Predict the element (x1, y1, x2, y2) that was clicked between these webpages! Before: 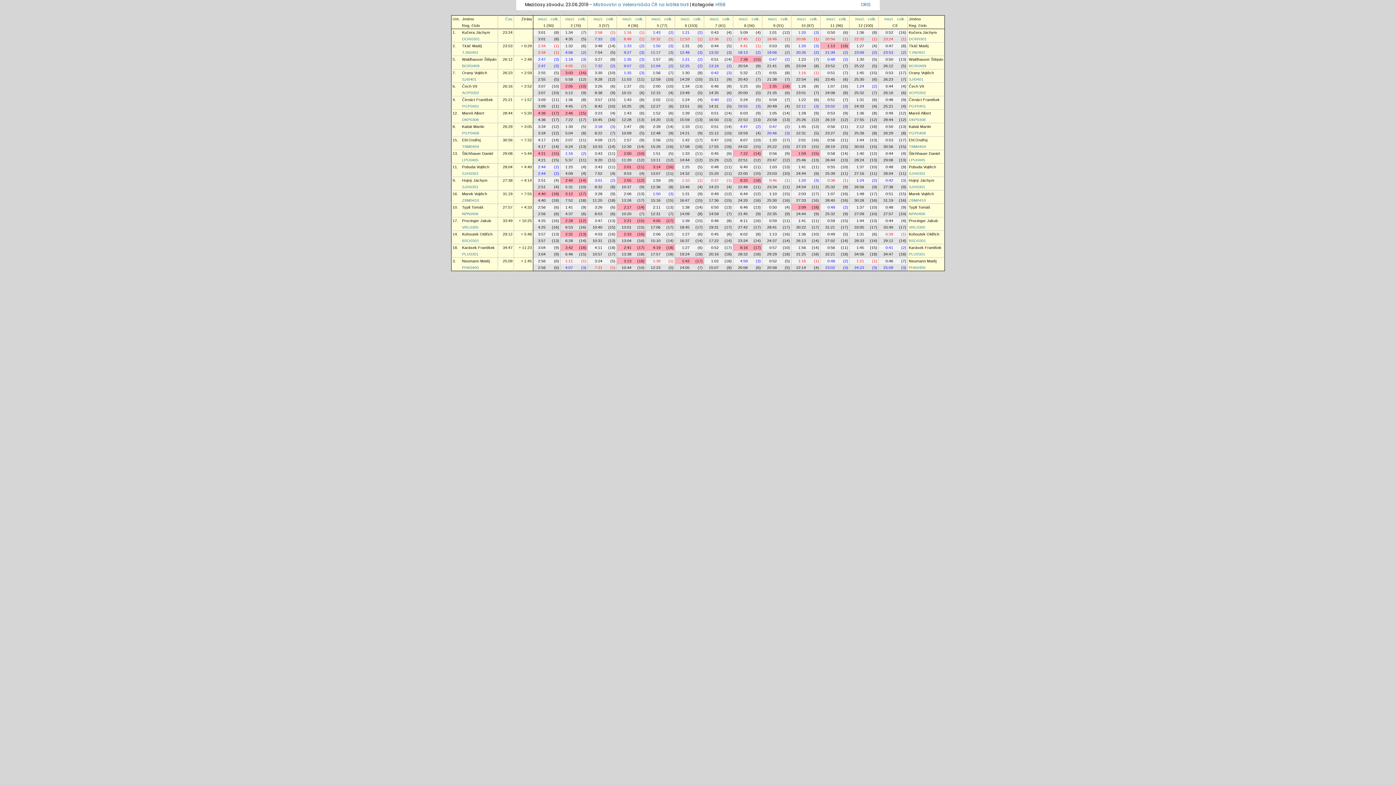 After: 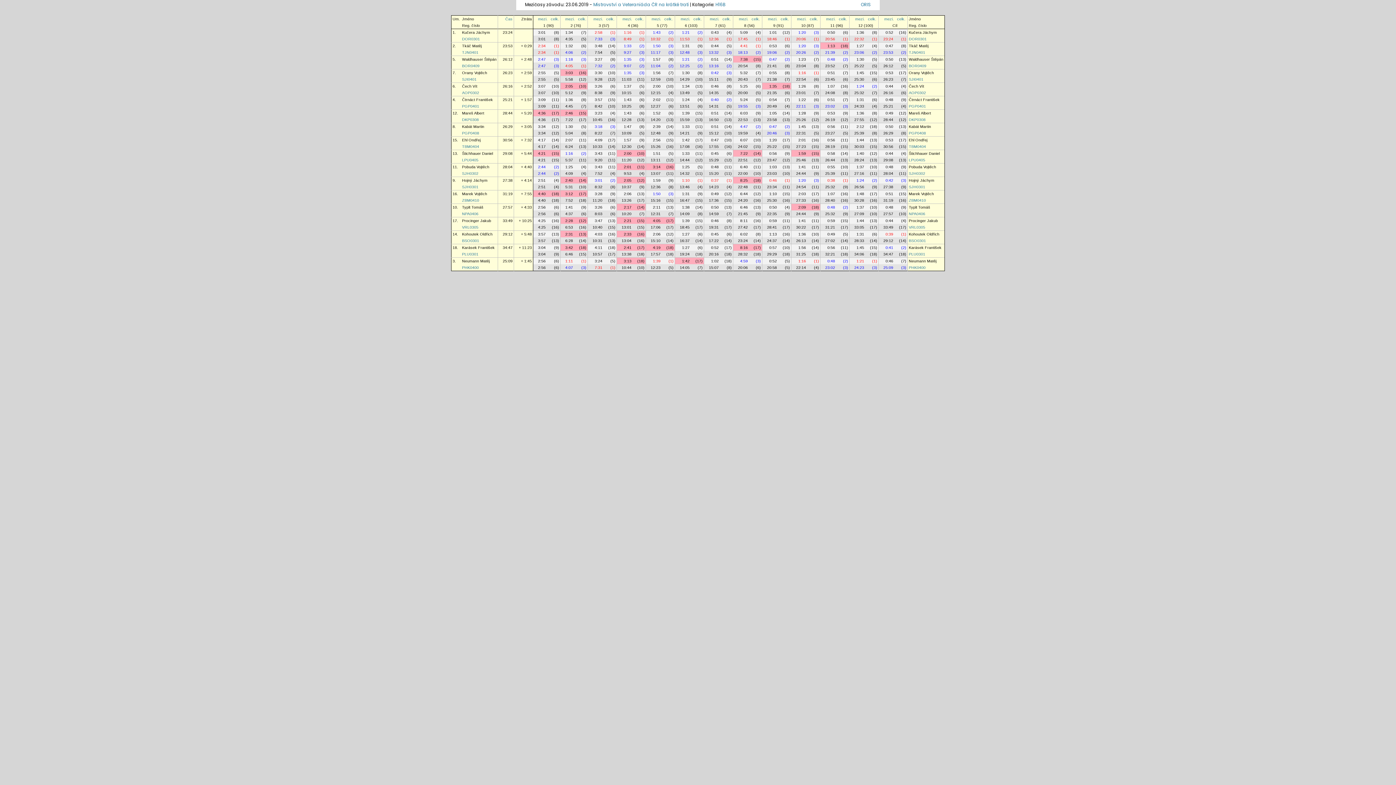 Action: bbox: (769, 218, 777, 222) label: 0:59